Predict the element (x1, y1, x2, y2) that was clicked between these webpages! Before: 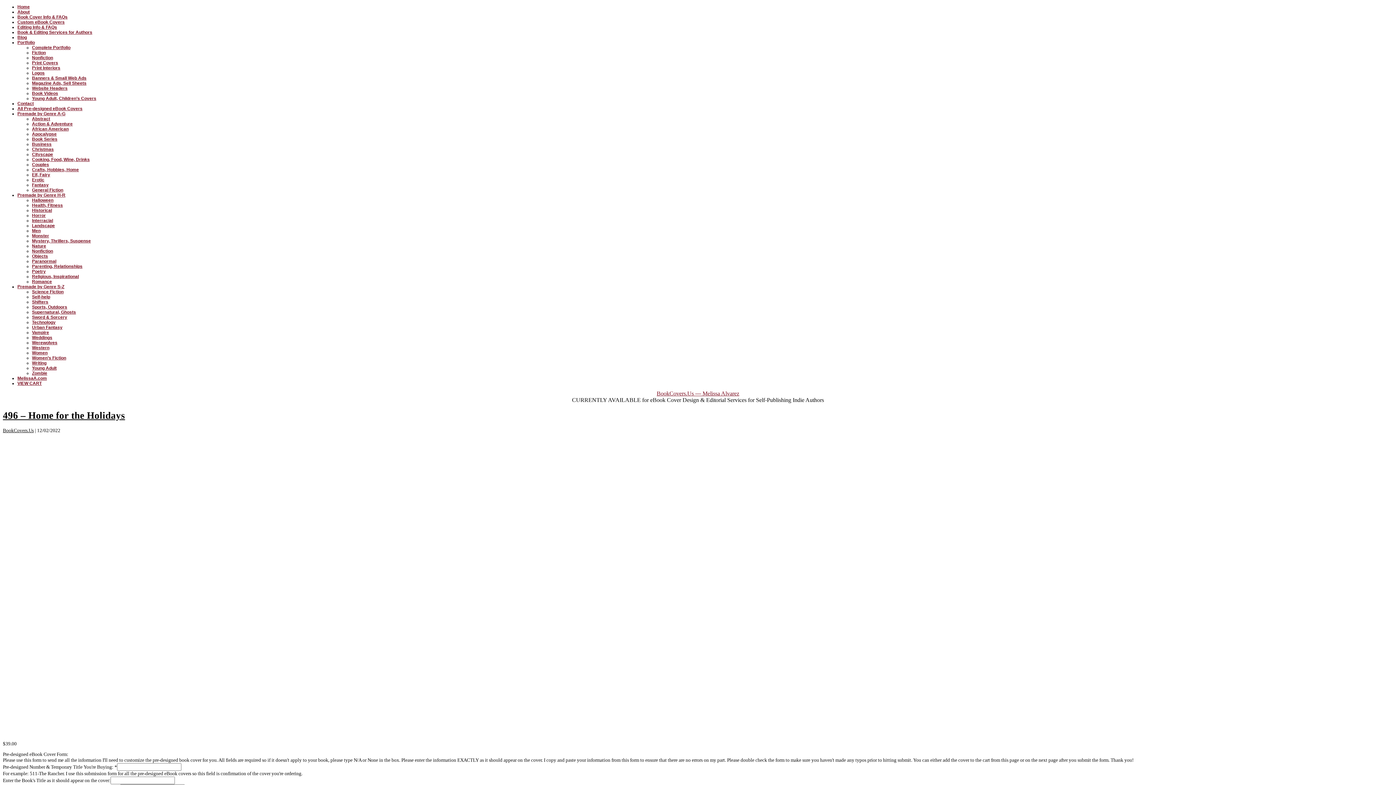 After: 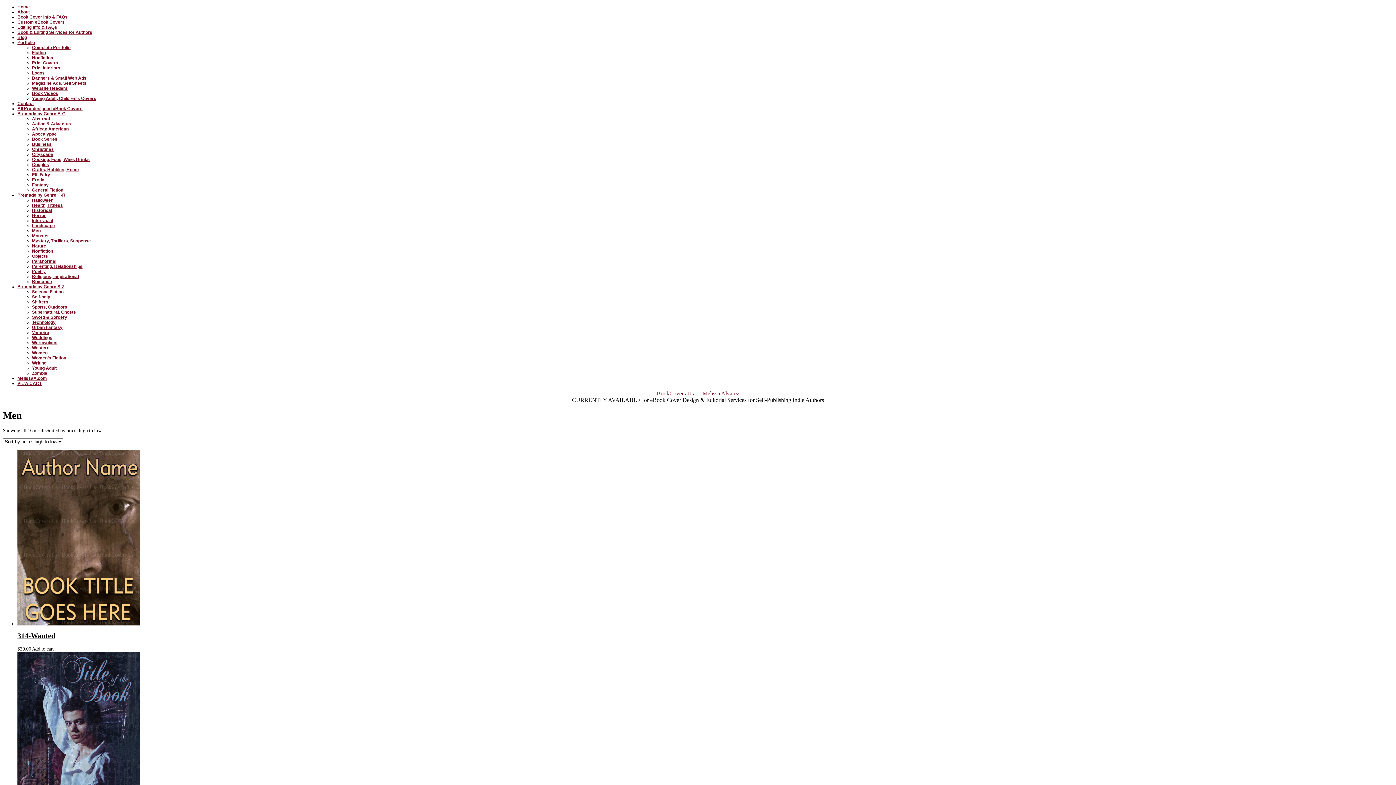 Action: bbox: (32, 228, 40, 233) label: Men